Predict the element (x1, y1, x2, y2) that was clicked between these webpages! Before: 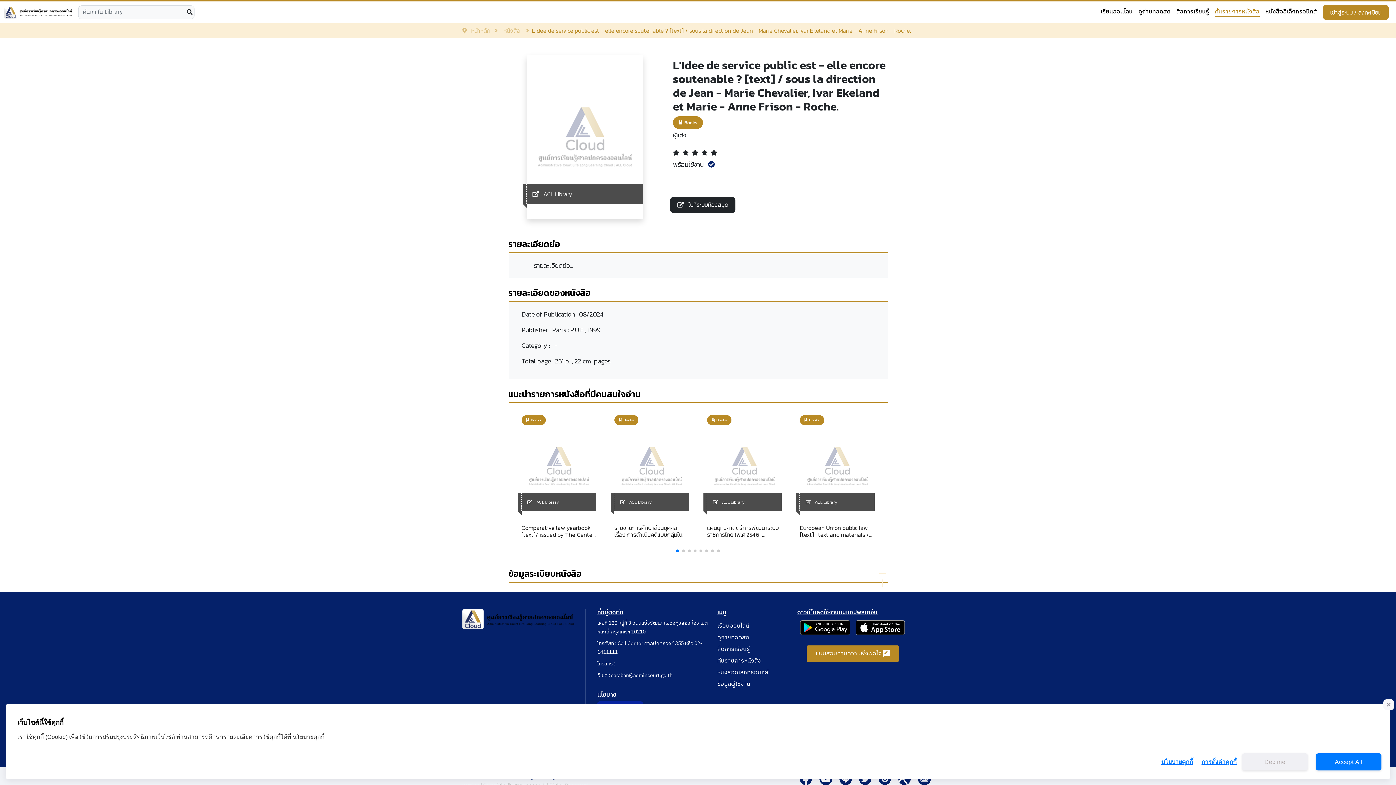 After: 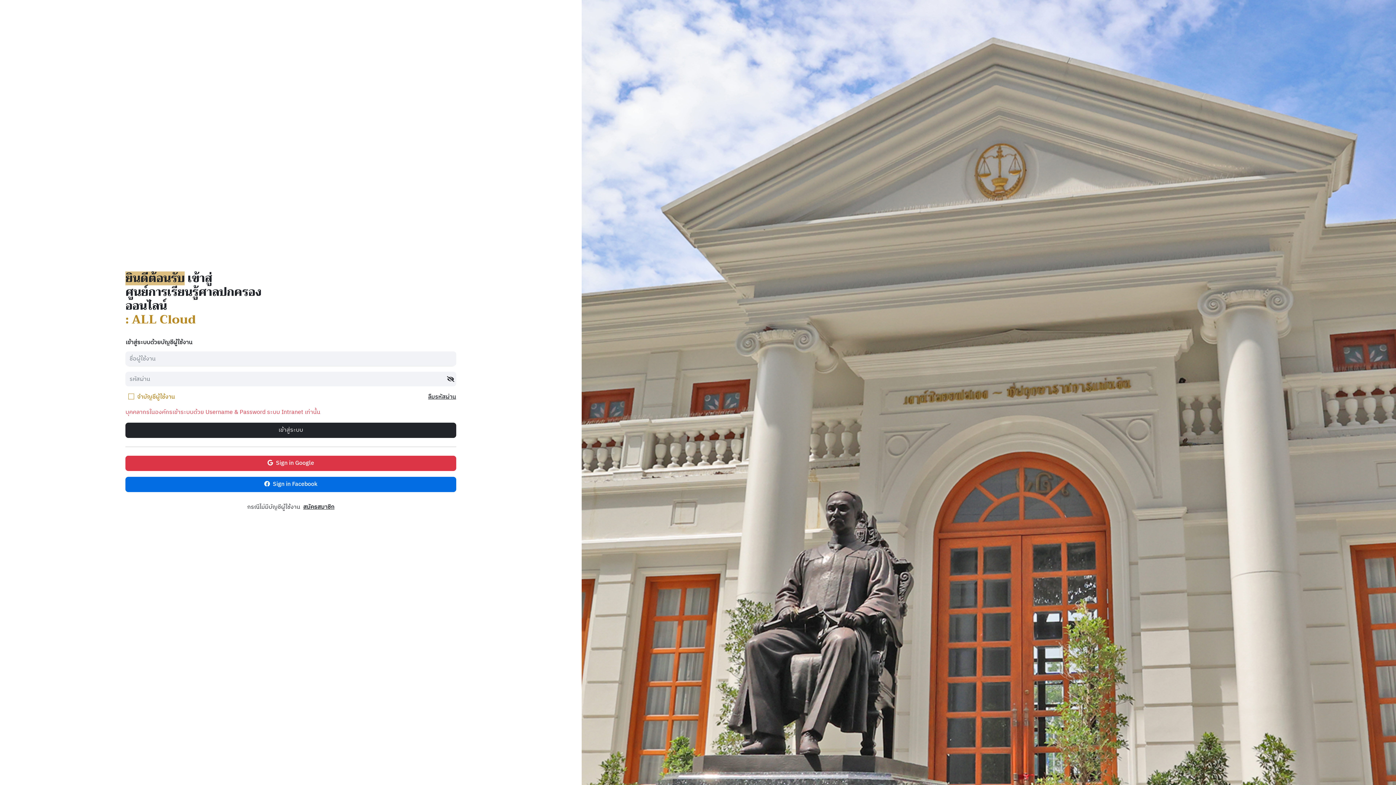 Action: bbox: (1323, 4, 1389, 20) label: เข้าสู่ระบบ / ลงทะเบียน
